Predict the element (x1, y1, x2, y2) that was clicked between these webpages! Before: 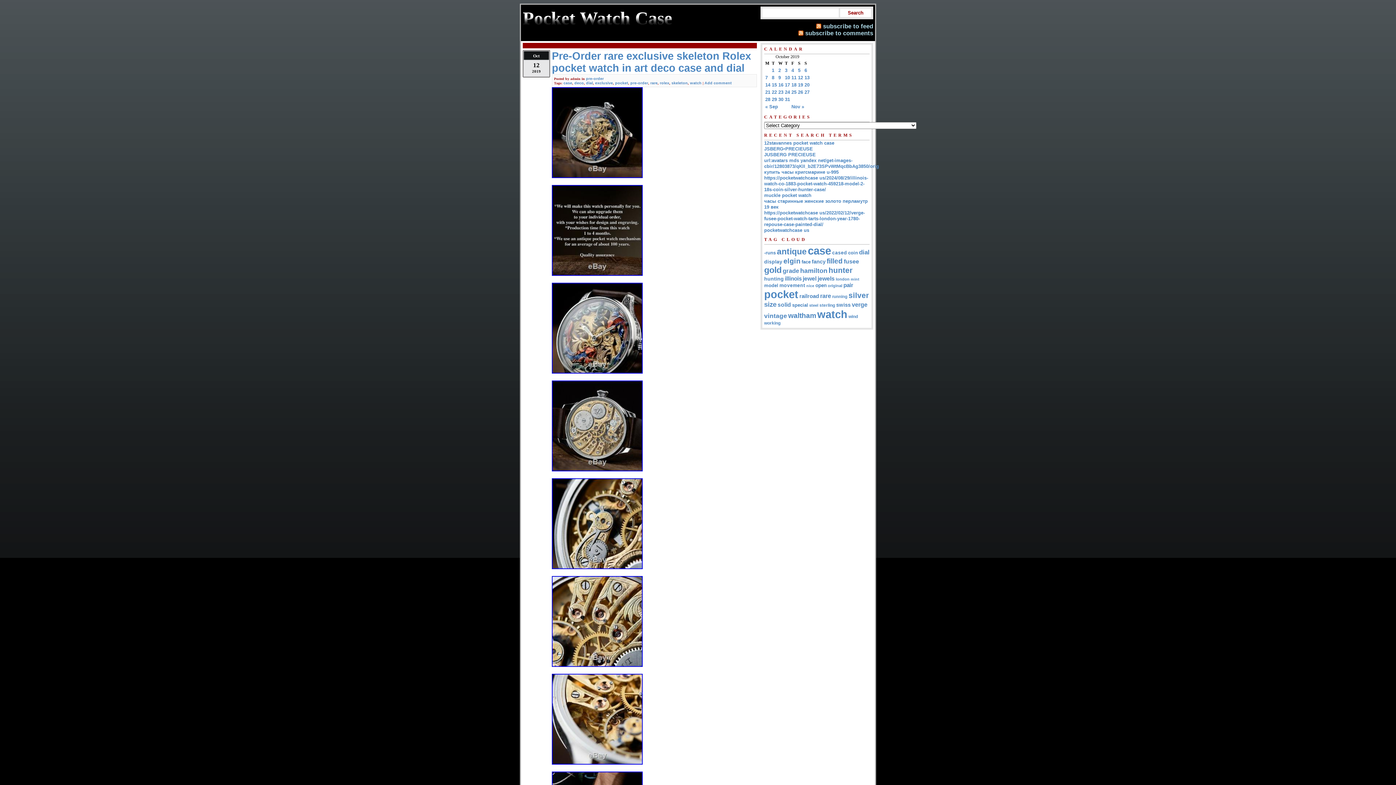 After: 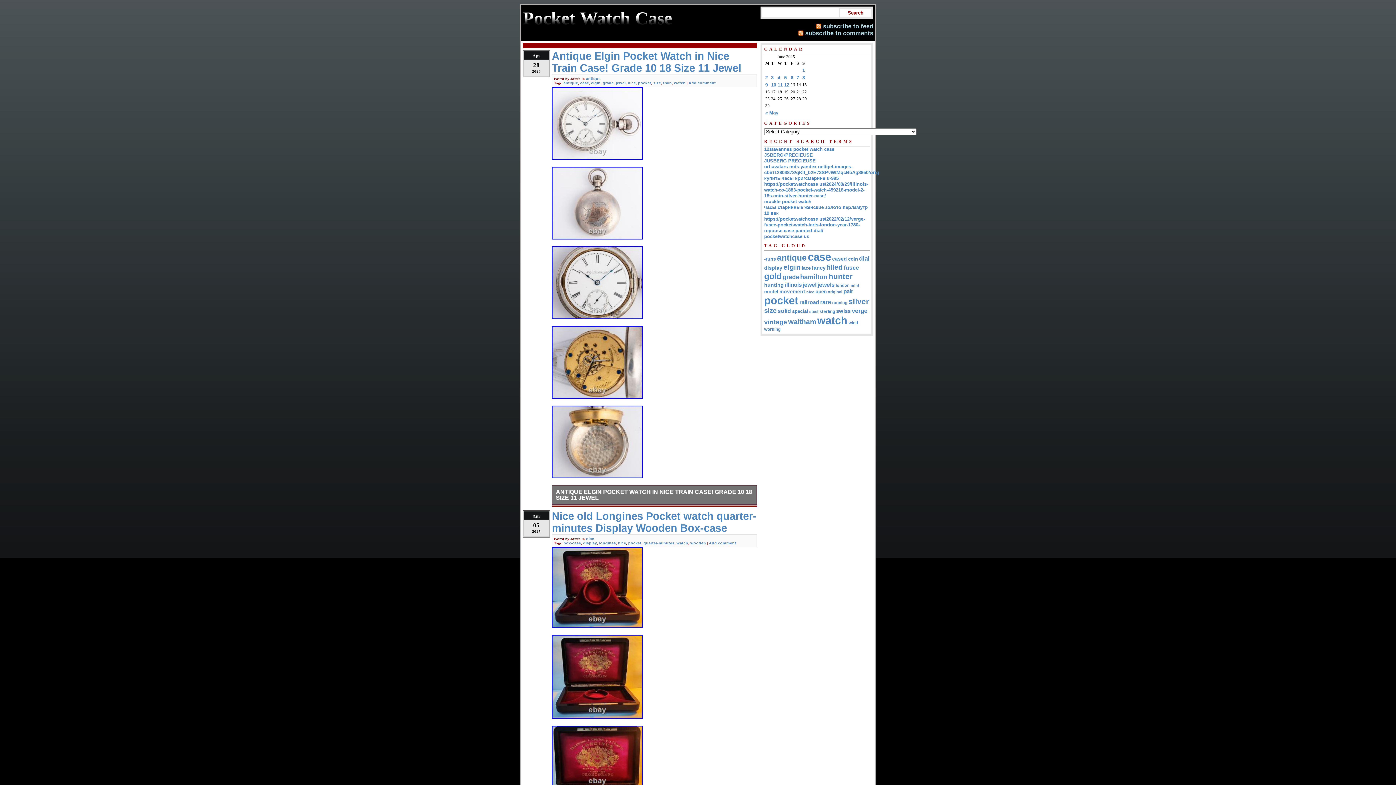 Action: label: nice bbox: (806, 283, 814, 288)